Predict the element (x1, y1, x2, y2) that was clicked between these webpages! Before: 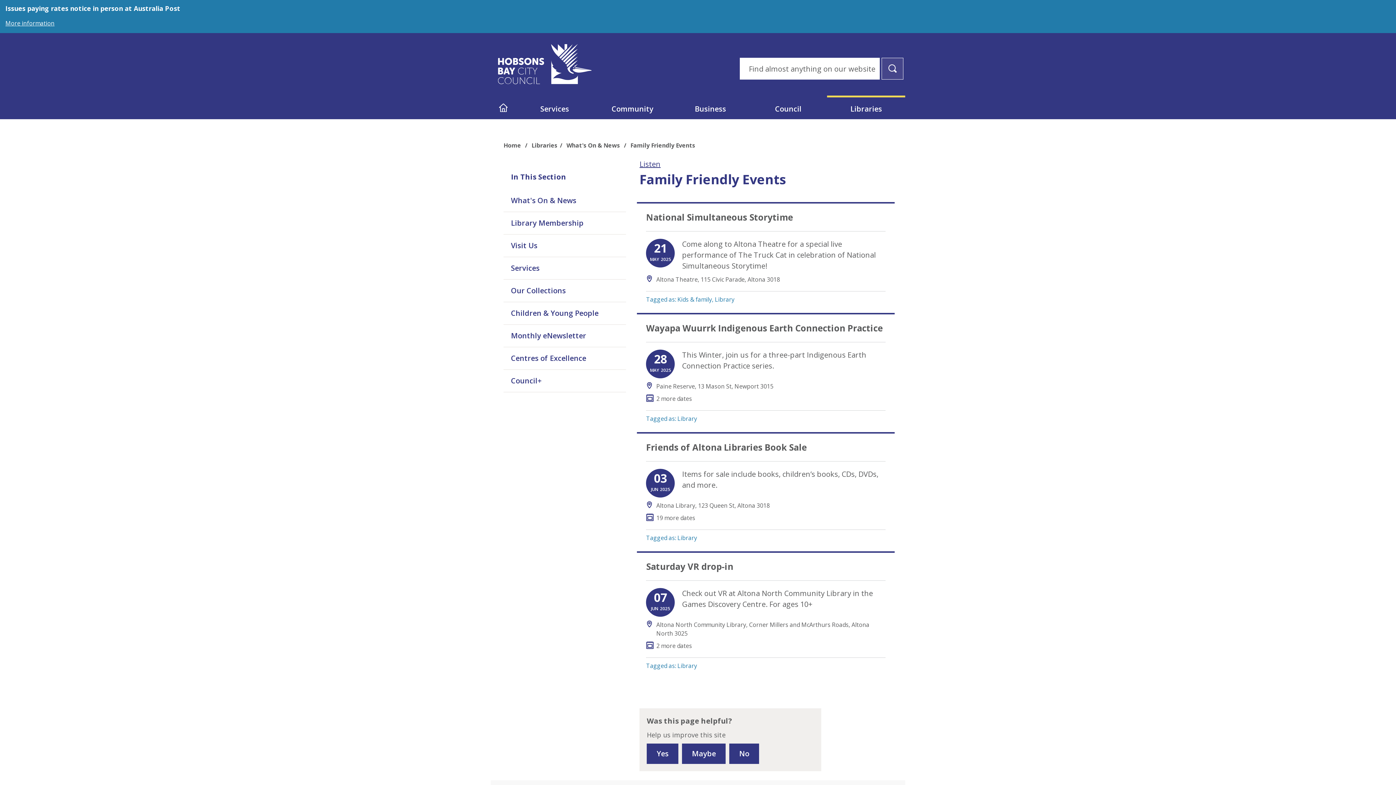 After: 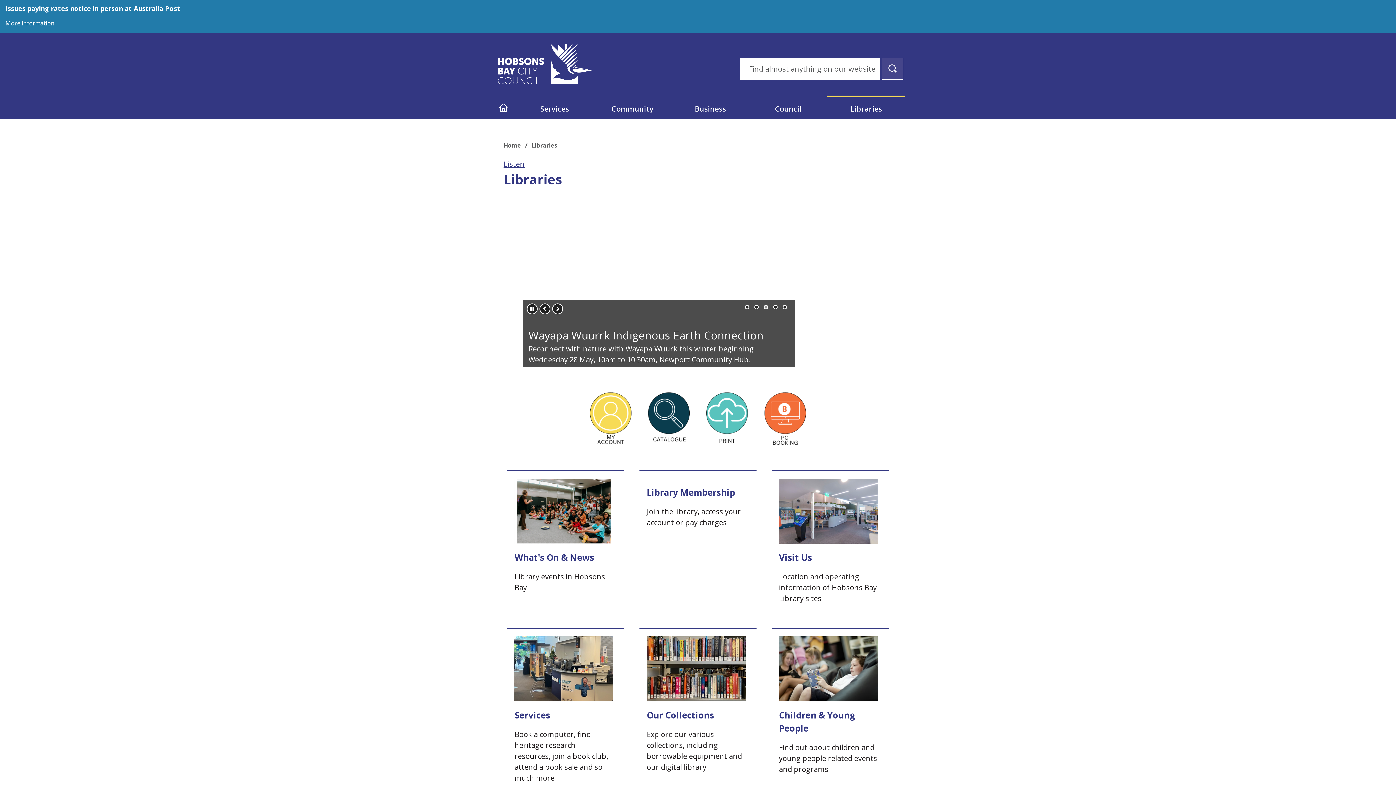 Action: label: Libraries bbox: (531, 141, 557, 149)